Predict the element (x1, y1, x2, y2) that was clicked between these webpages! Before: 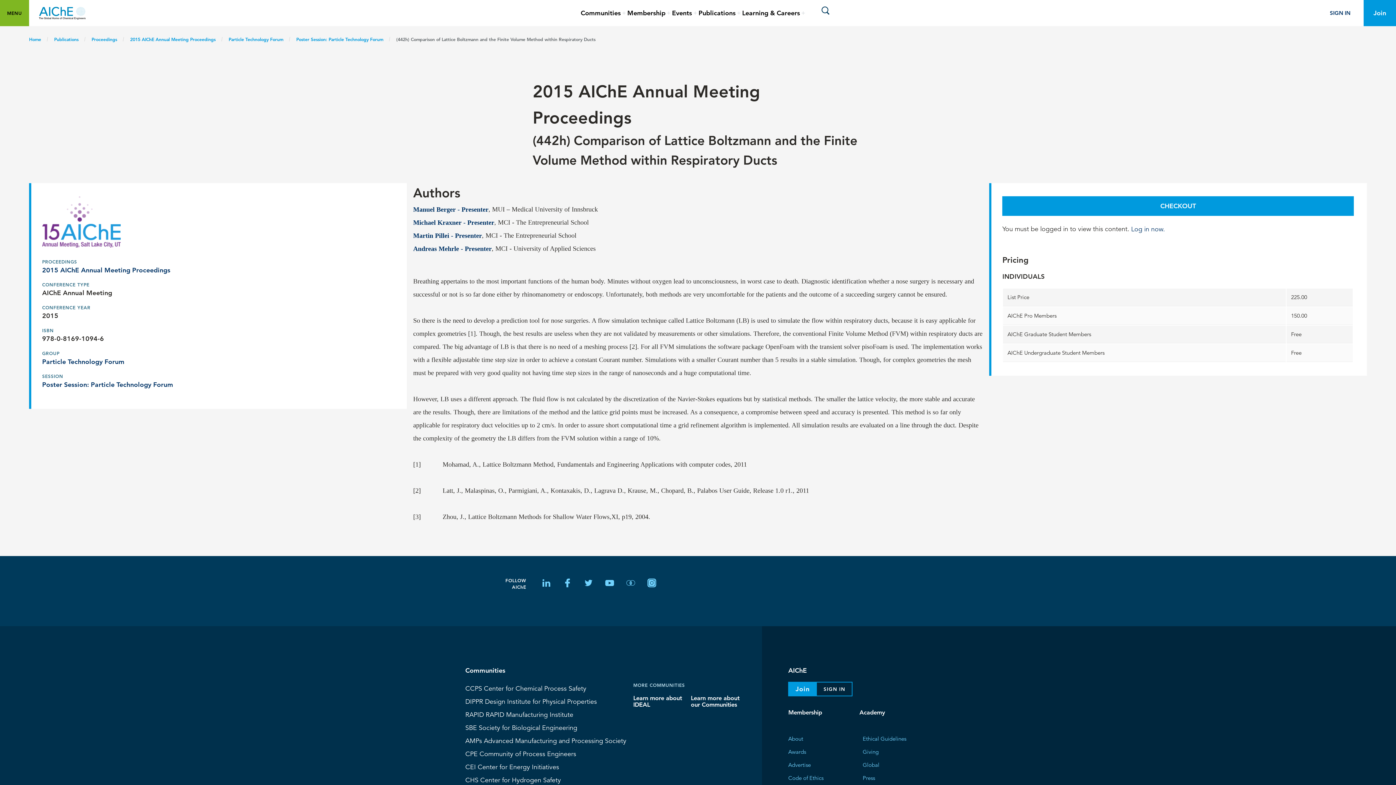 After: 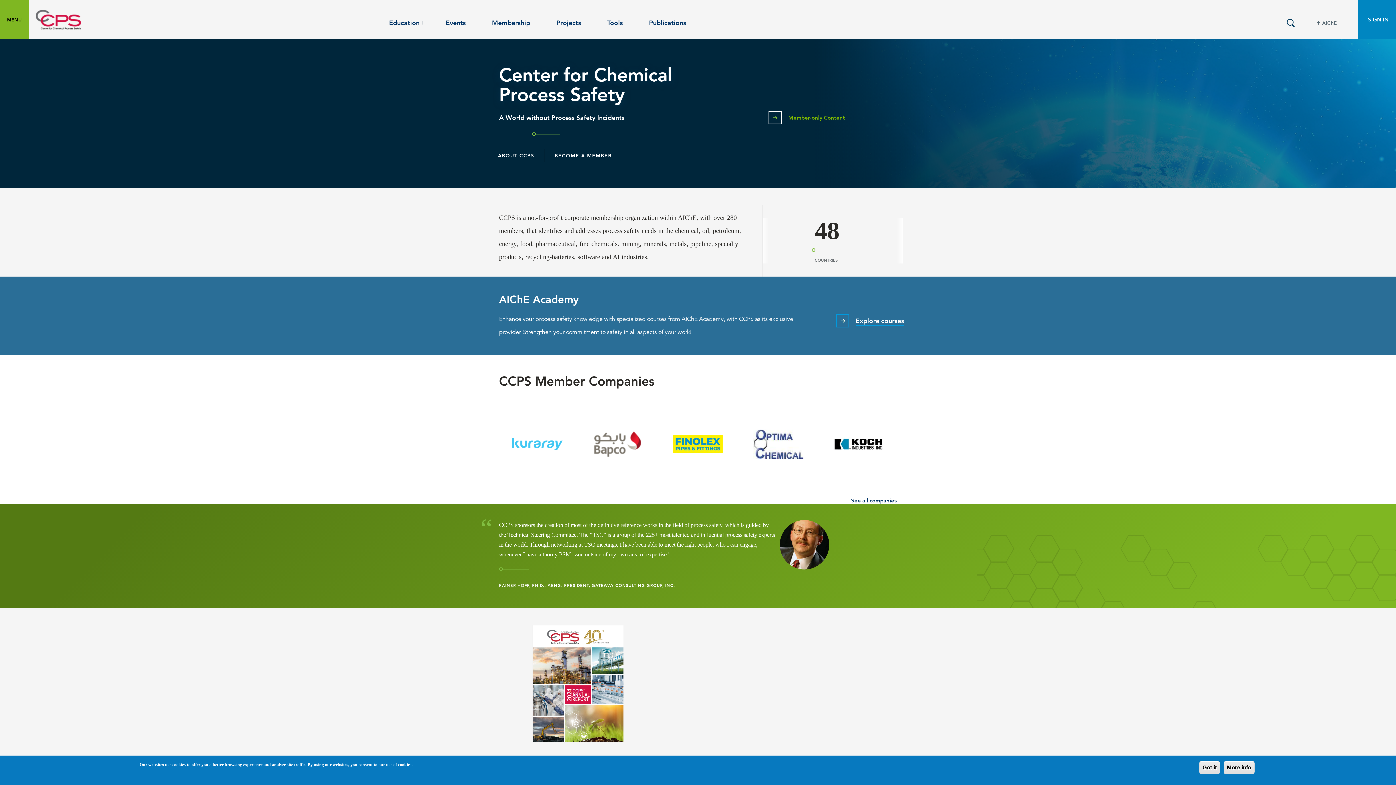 Action: bbox: (465, 683, 586, 694) label: CCPS Center for Chemical Process Safety